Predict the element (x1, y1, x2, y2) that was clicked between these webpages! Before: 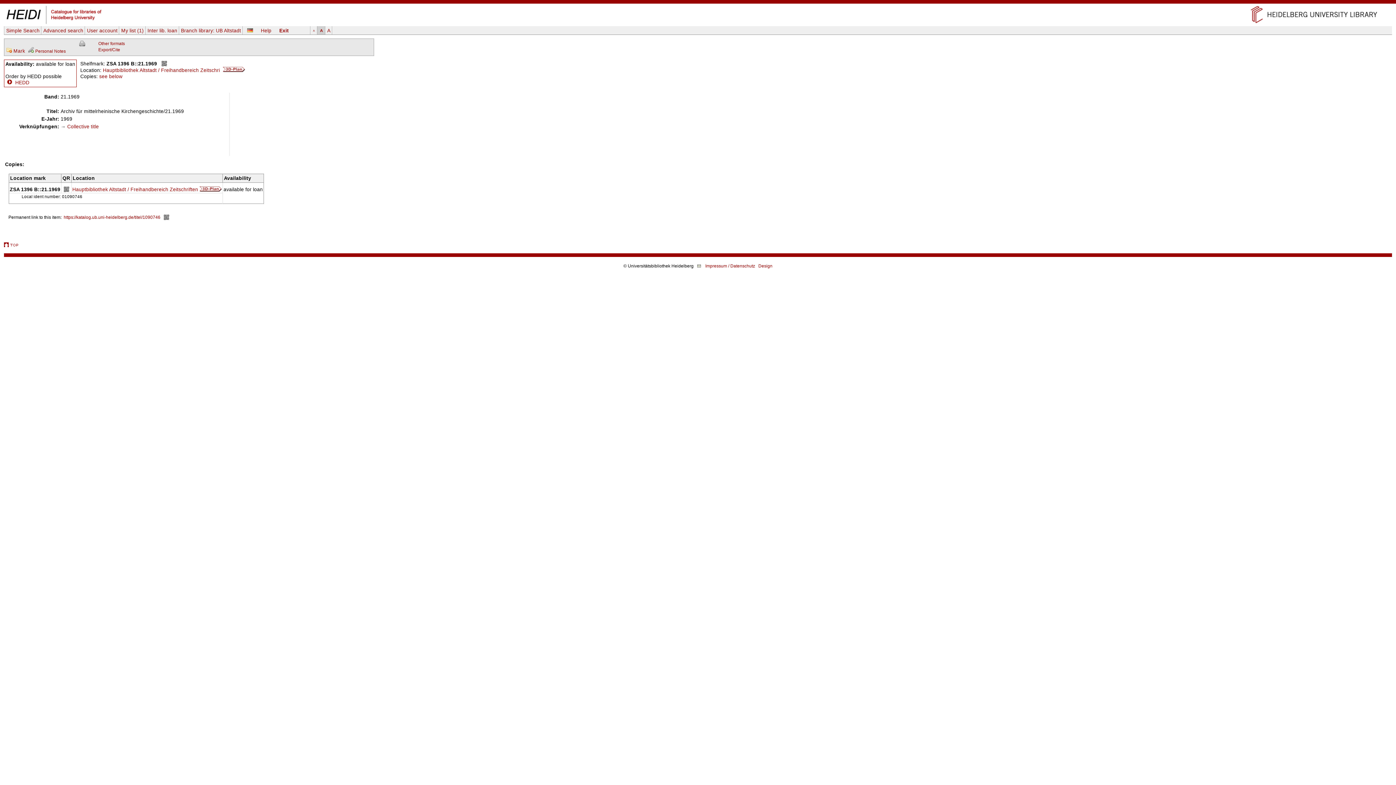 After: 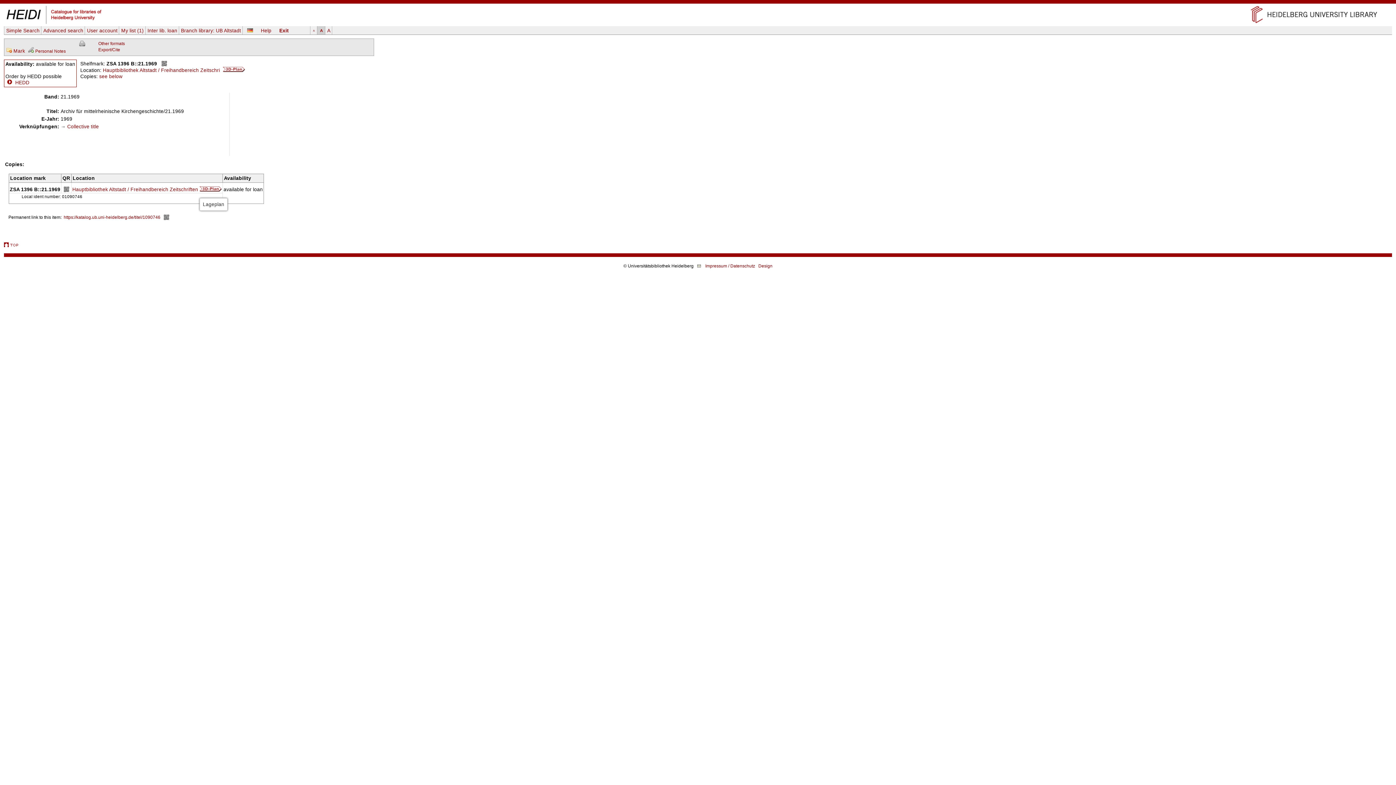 Action: bbox: (199, 187, 221, 192)